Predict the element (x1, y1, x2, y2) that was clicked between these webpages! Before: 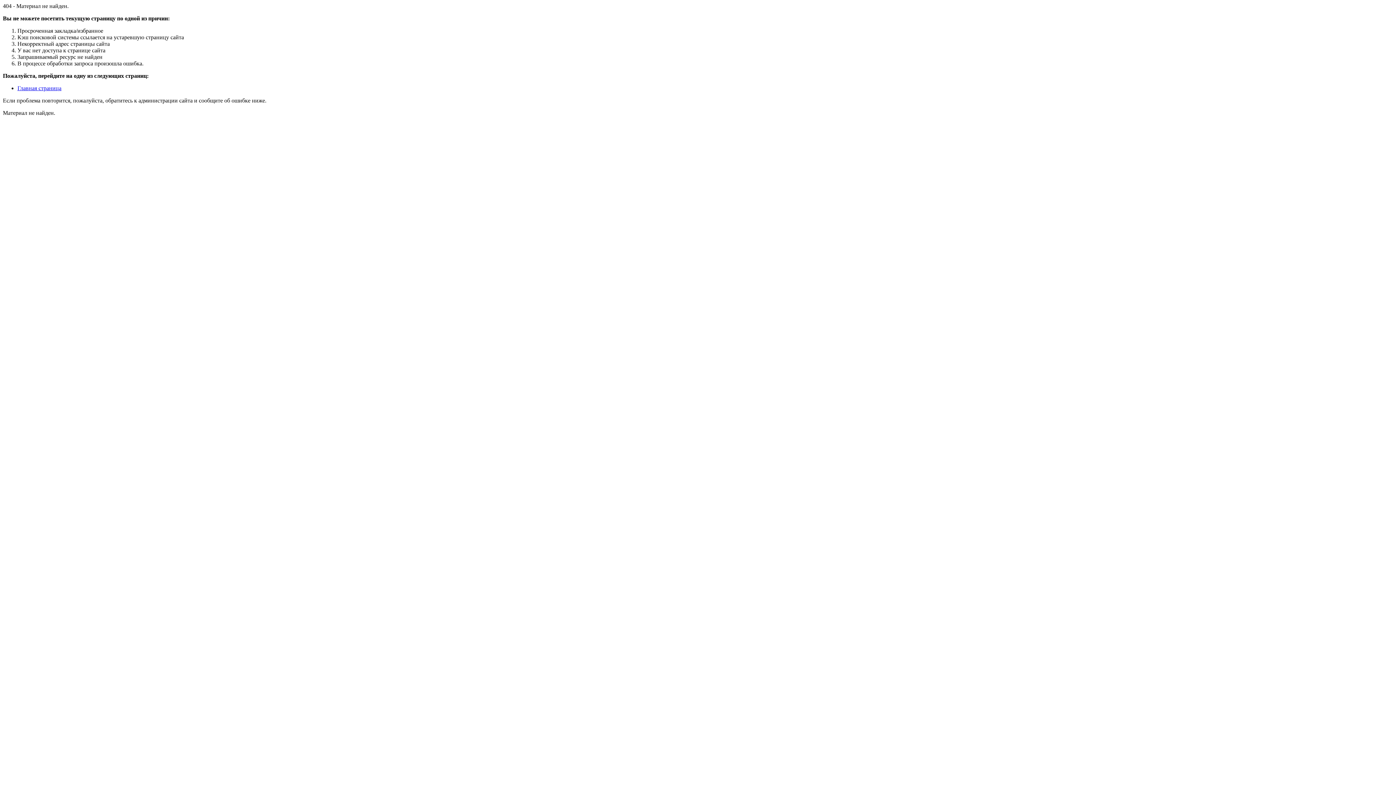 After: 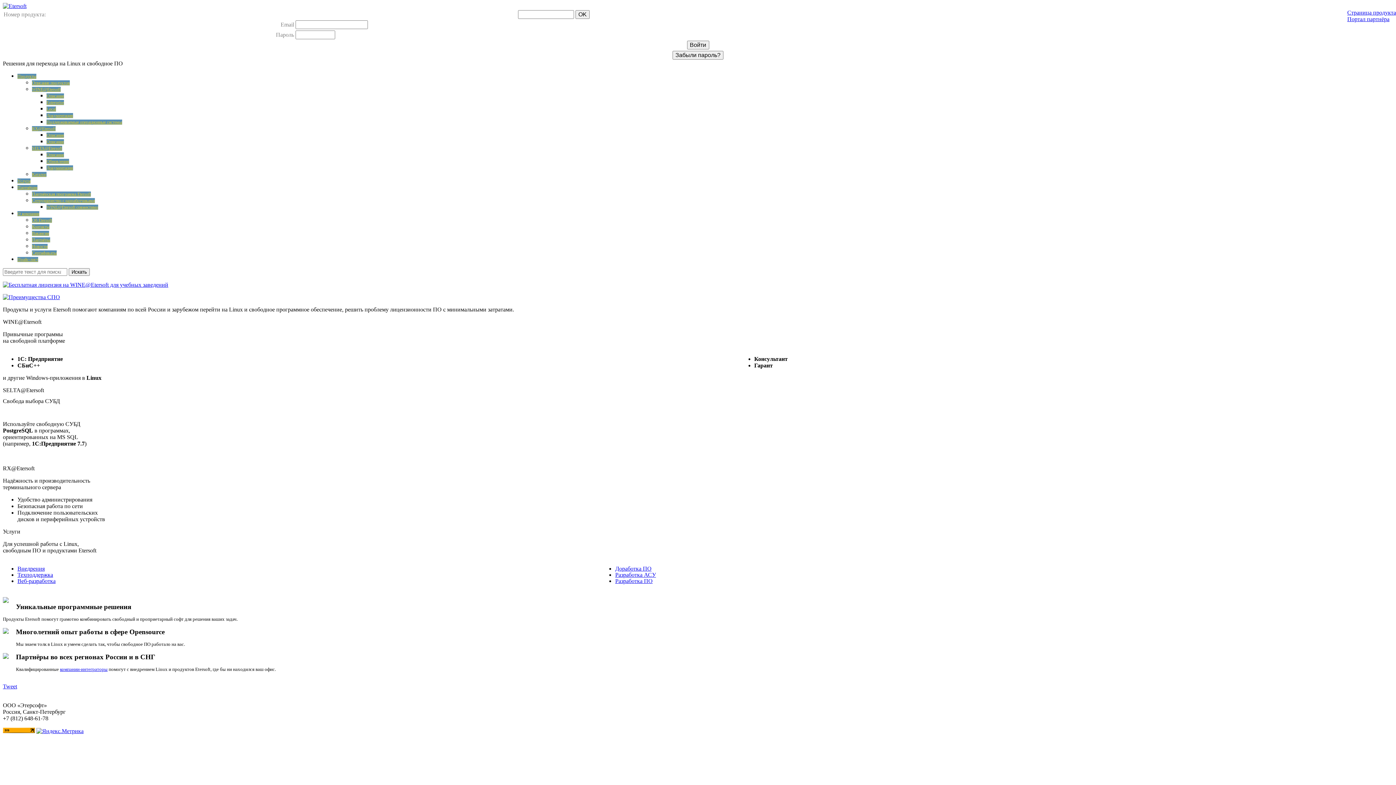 Action: label: Главная страница bbox: (17, 85, 61, 91)